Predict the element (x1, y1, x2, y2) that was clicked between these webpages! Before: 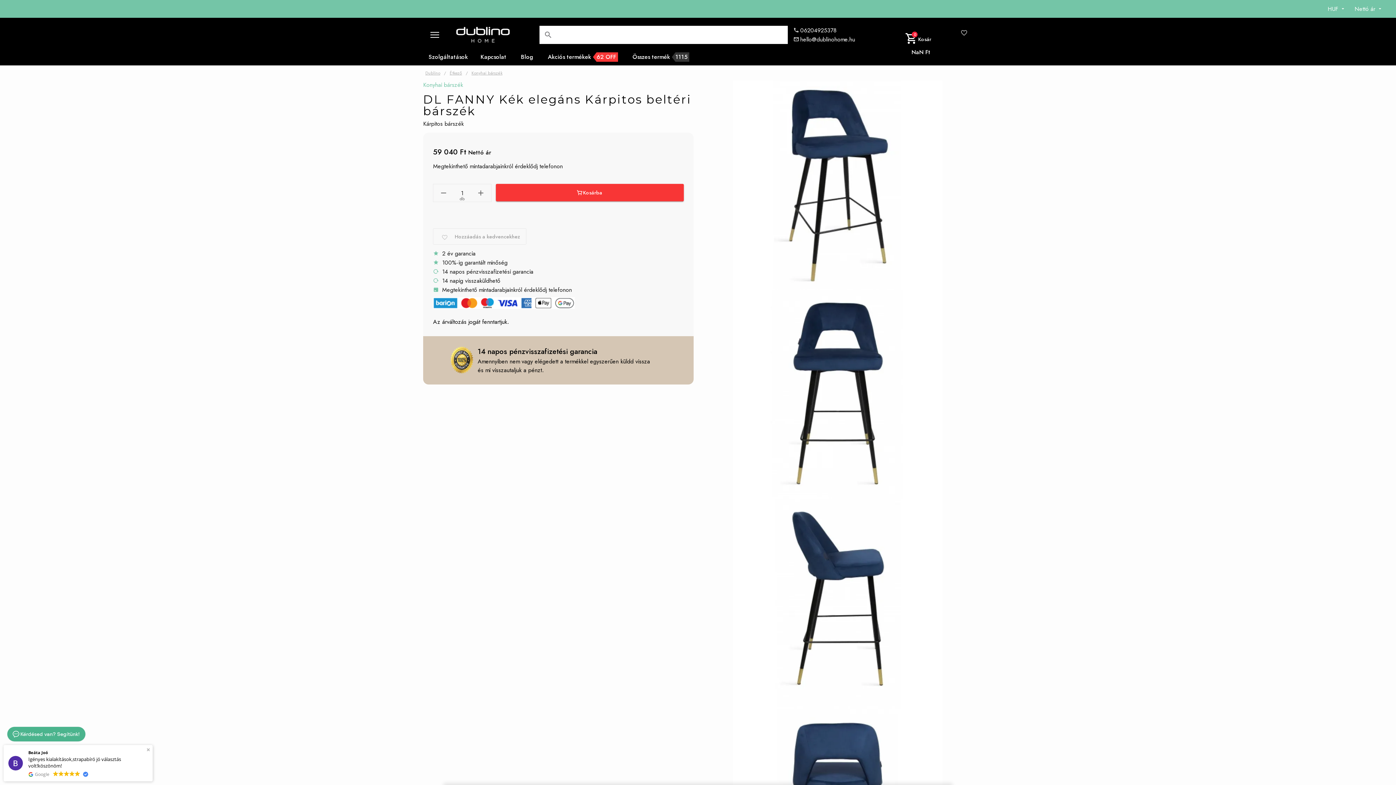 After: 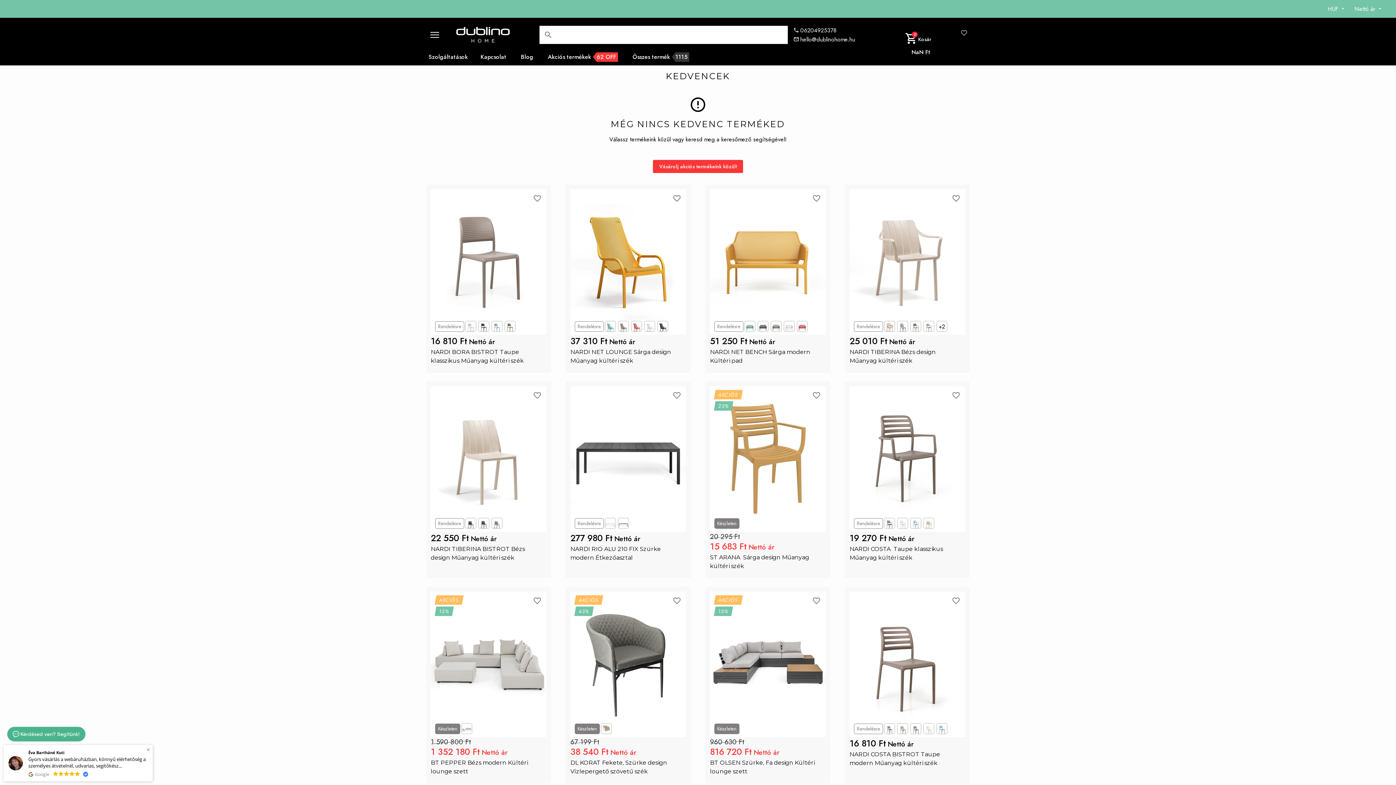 Action: bbox: (959, 26, 968, 40)